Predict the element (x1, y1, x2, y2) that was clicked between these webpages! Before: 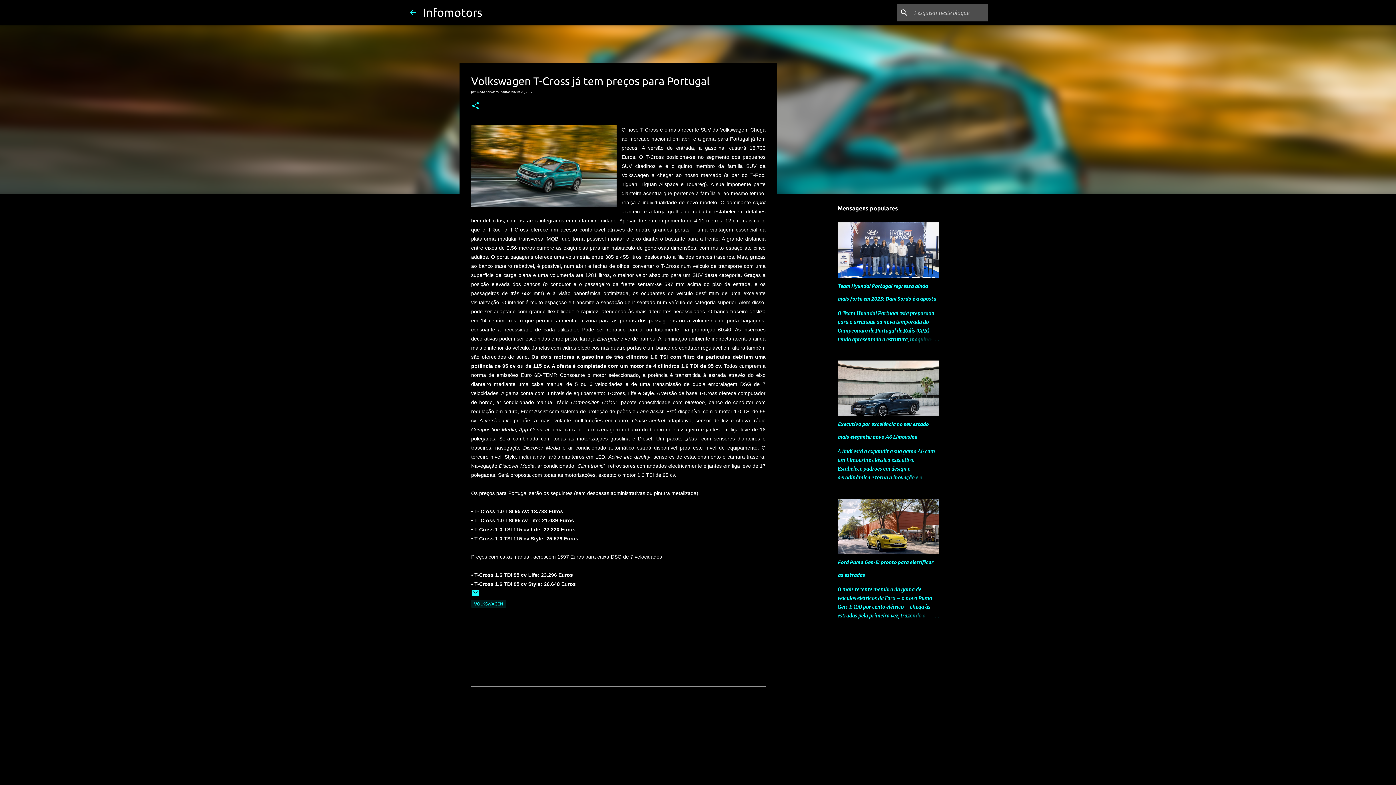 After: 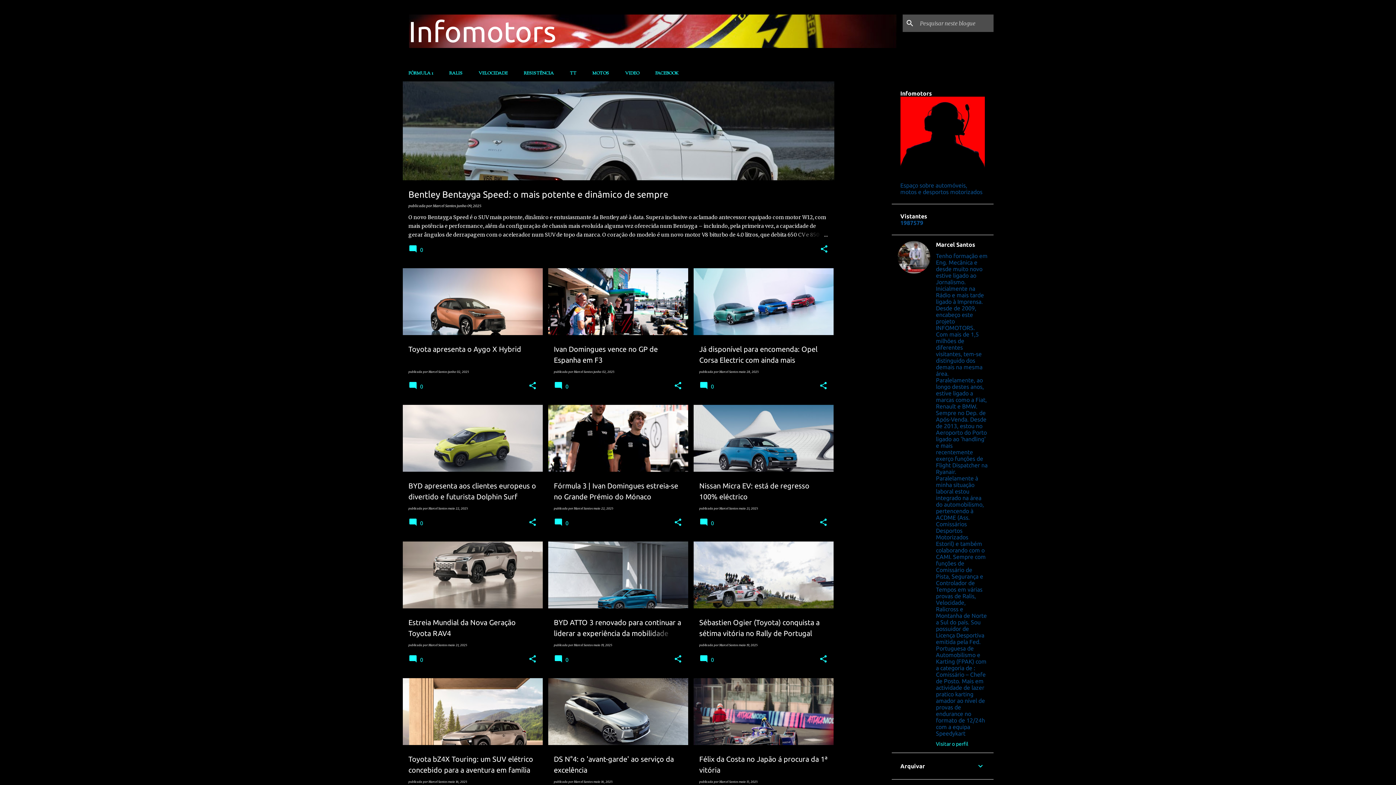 Action: bbox: (408, 8, 417, 16)